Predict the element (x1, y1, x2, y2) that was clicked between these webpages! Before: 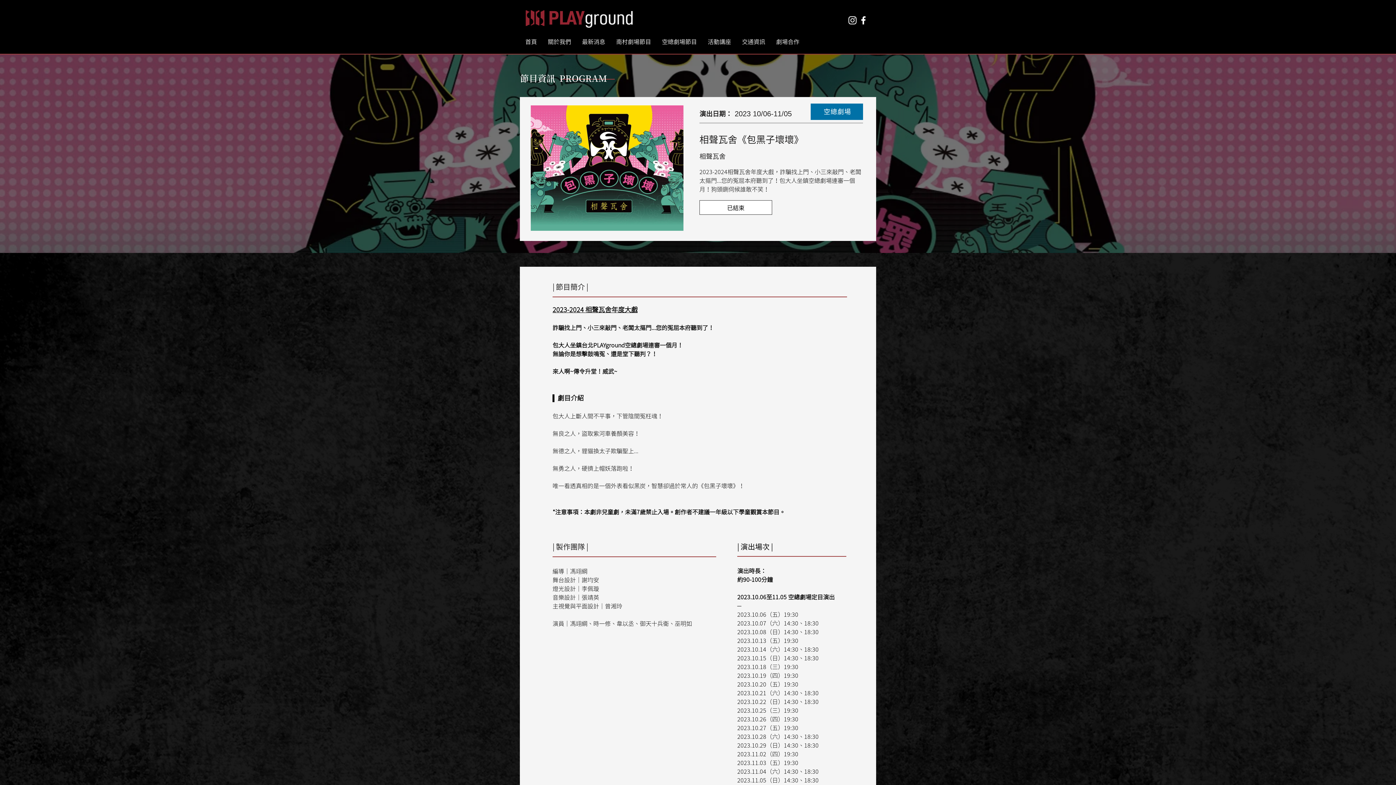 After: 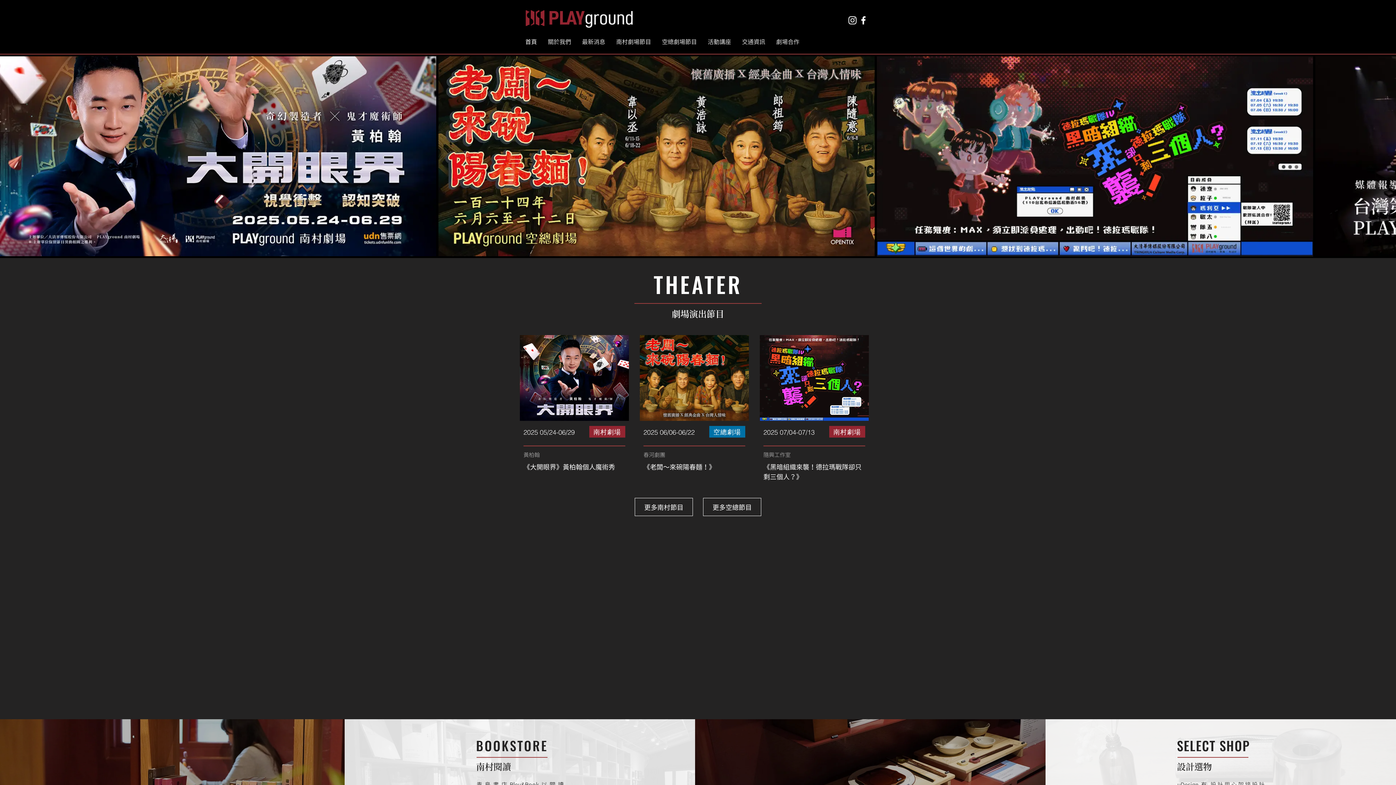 Action: bbox: (523, 5, 636, 31)